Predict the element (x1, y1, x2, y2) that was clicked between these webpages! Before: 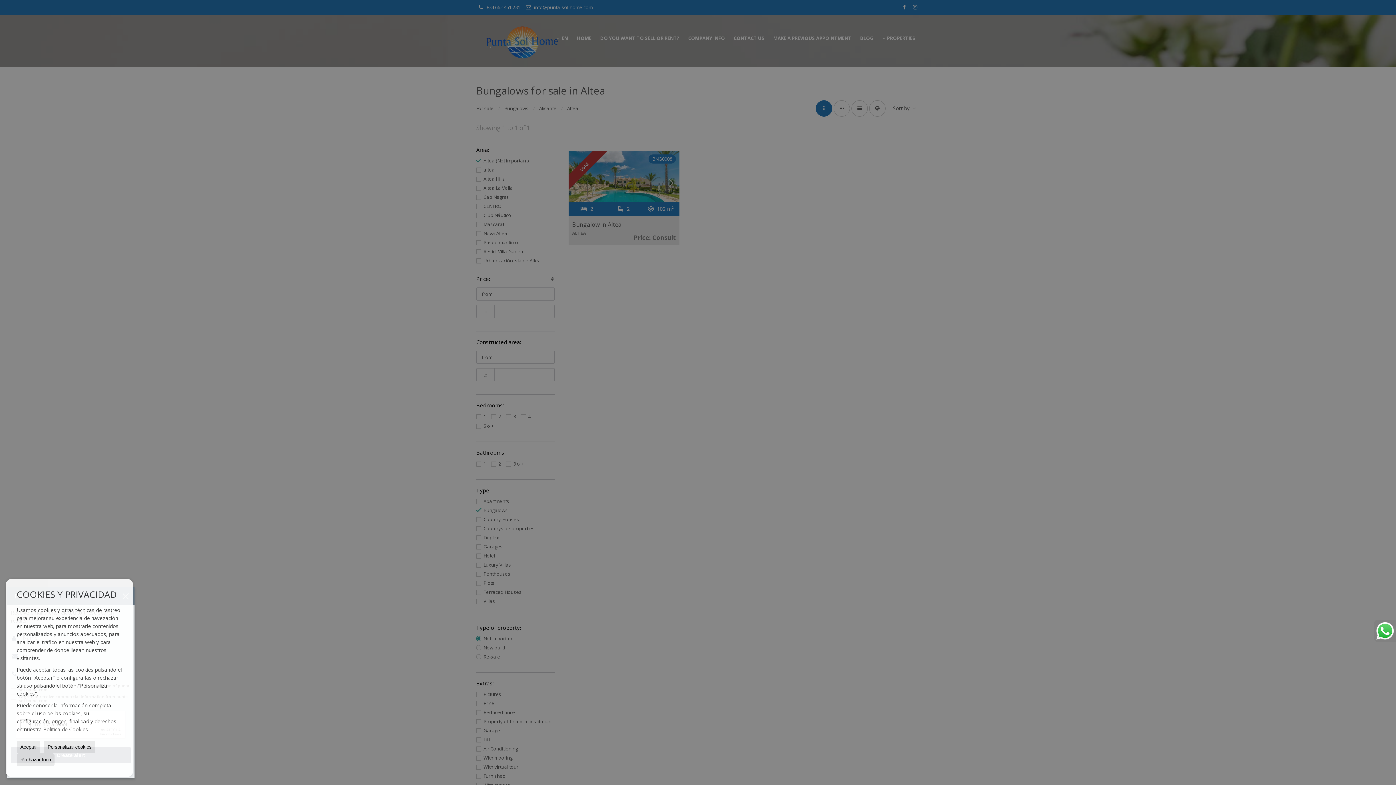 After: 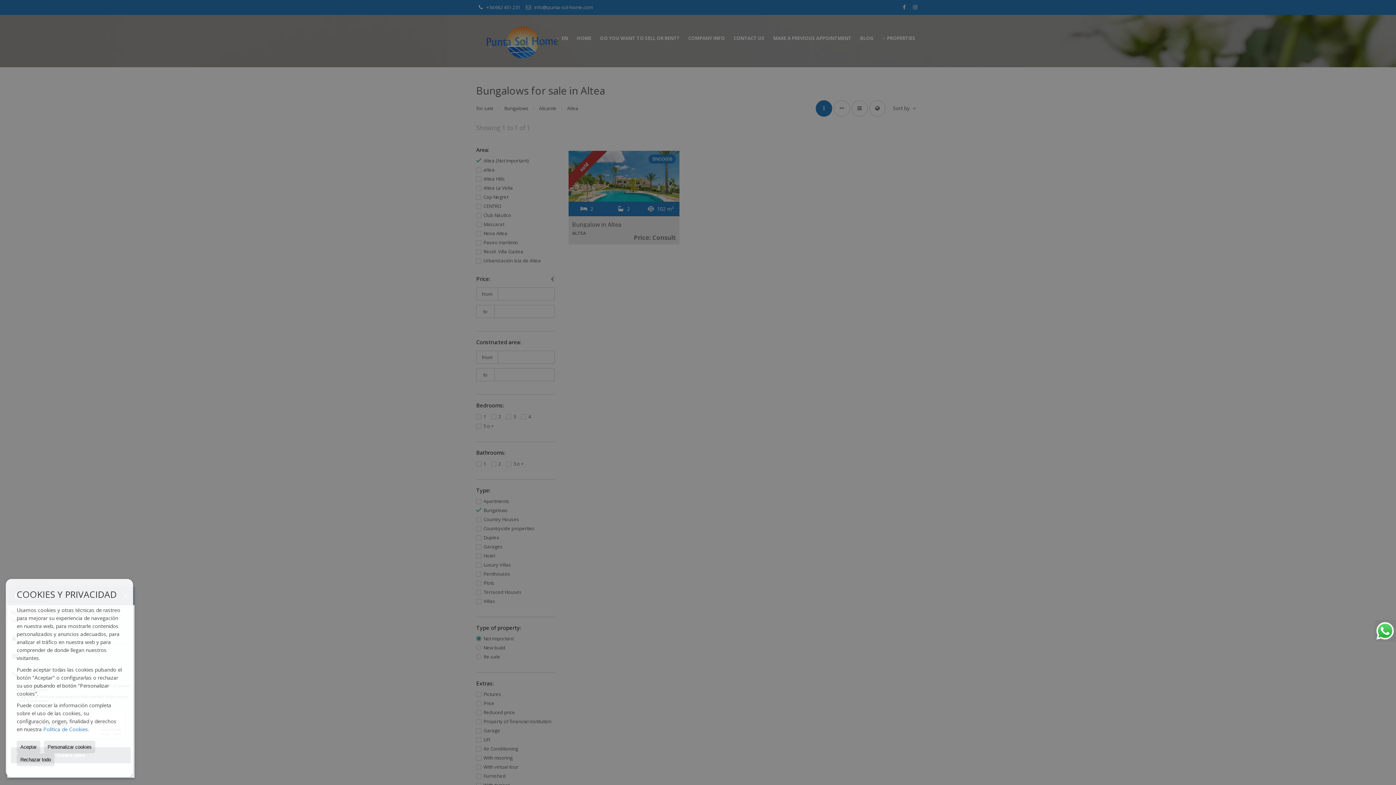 Action: label: Política de Cookies bbox: (43, 726, 88, 733)